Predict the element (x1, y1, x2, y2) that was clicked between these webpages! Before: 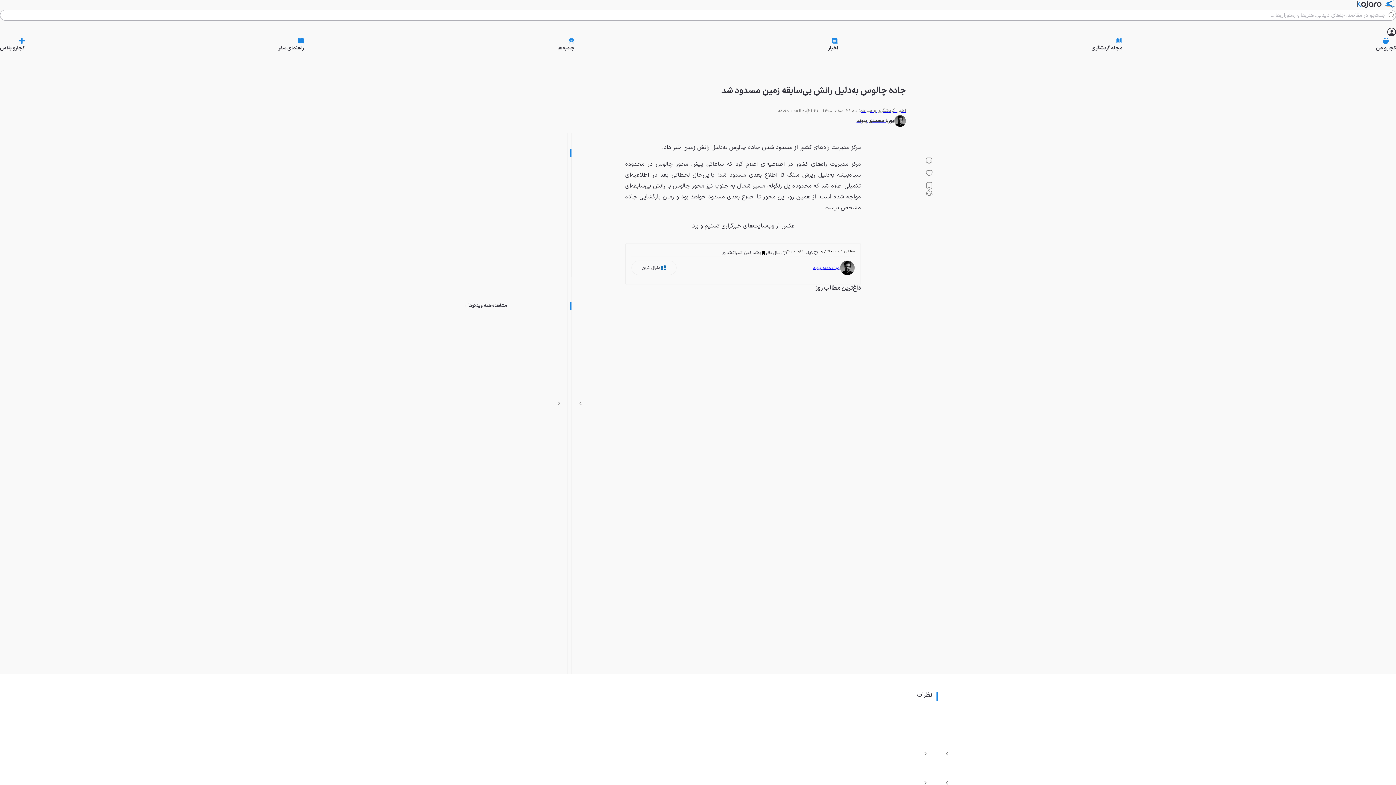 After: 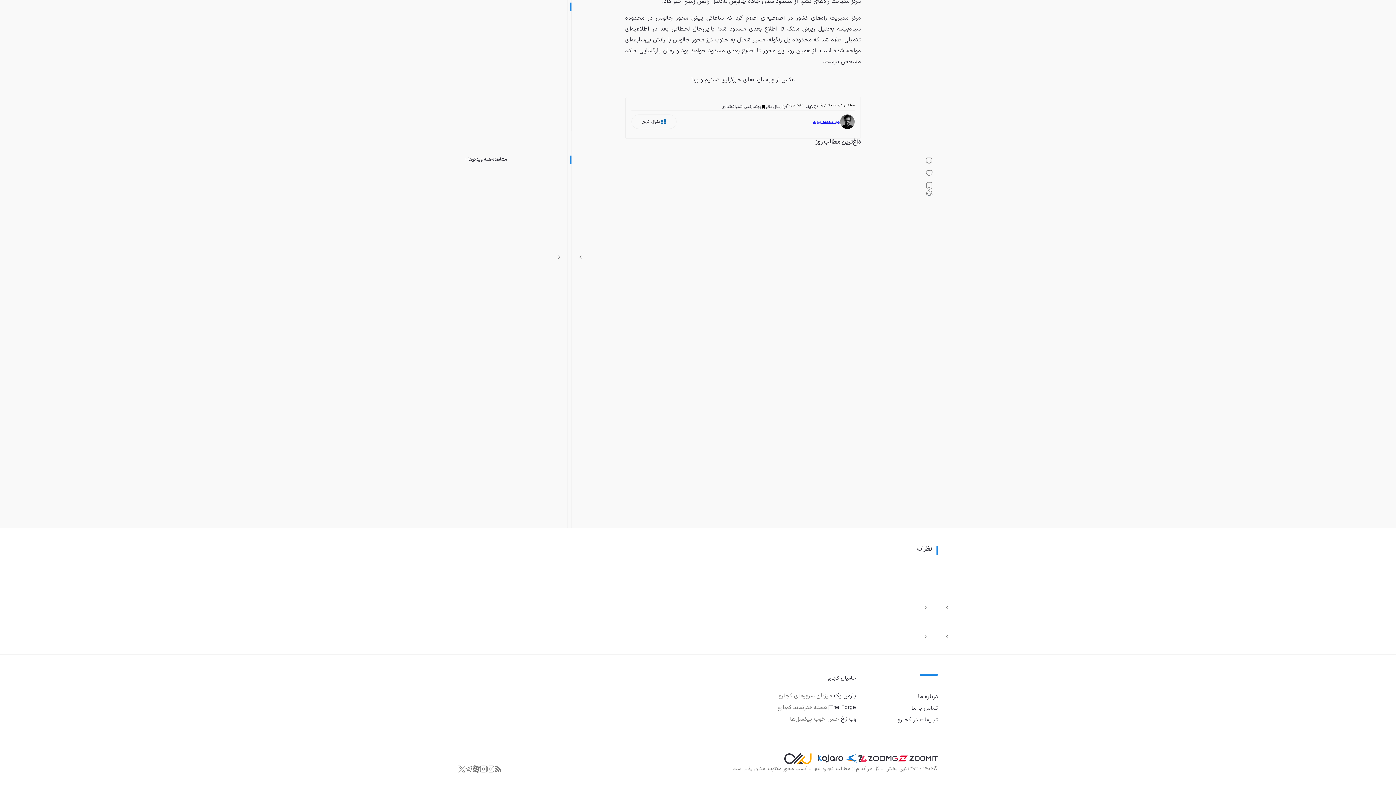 Action: bbox: (924, 157, 933, 169)